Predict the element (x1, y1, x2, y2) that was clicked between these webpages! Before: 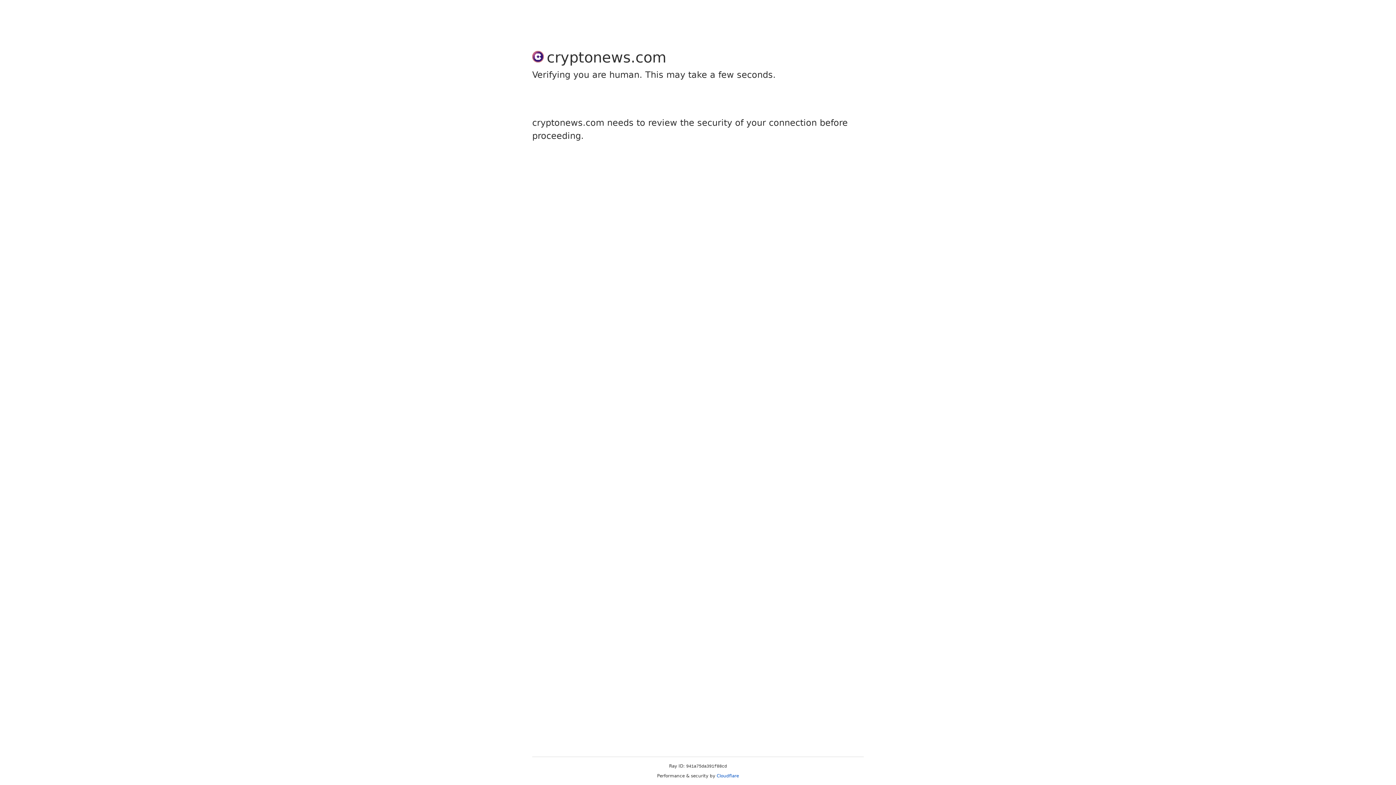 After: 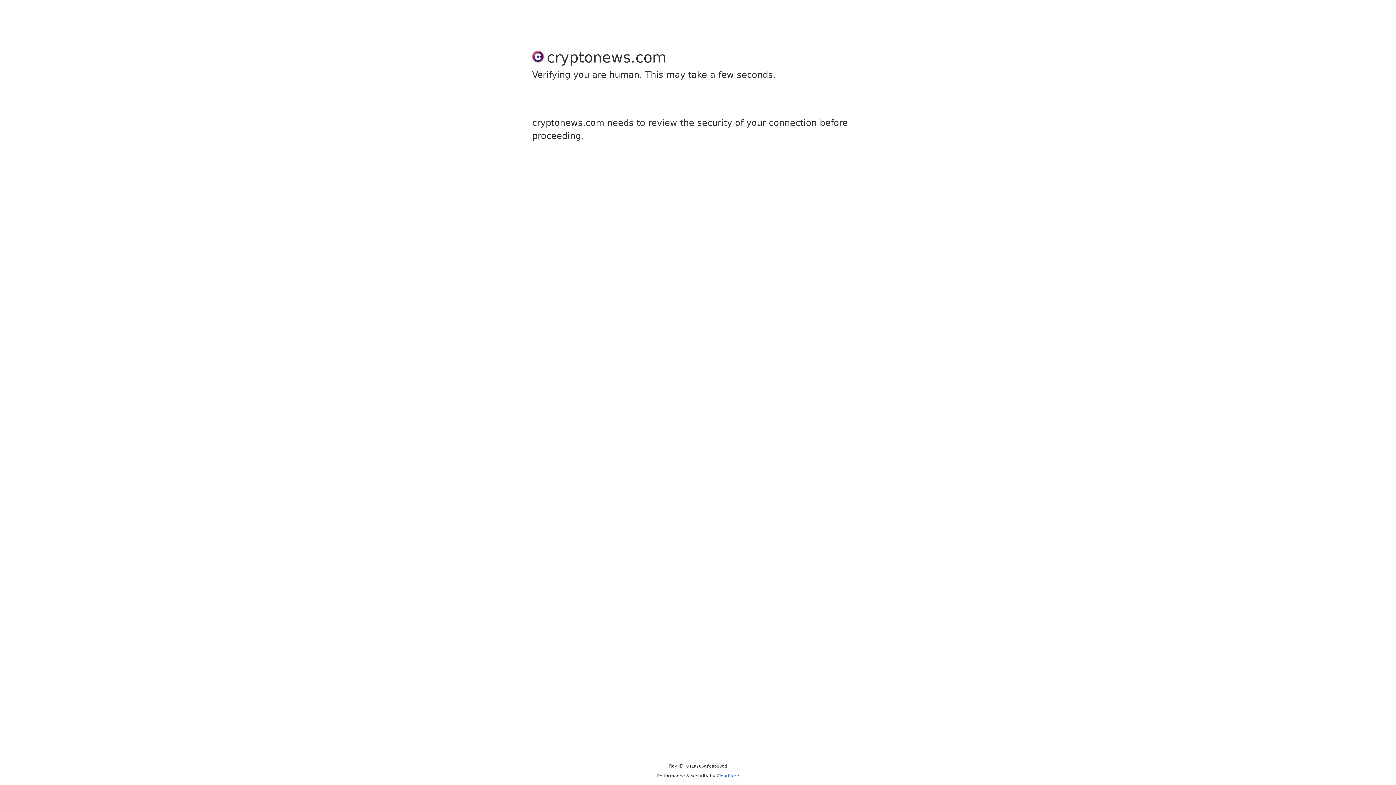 Action: bbox: (716, 773, 739, 778) label: Cloudflare